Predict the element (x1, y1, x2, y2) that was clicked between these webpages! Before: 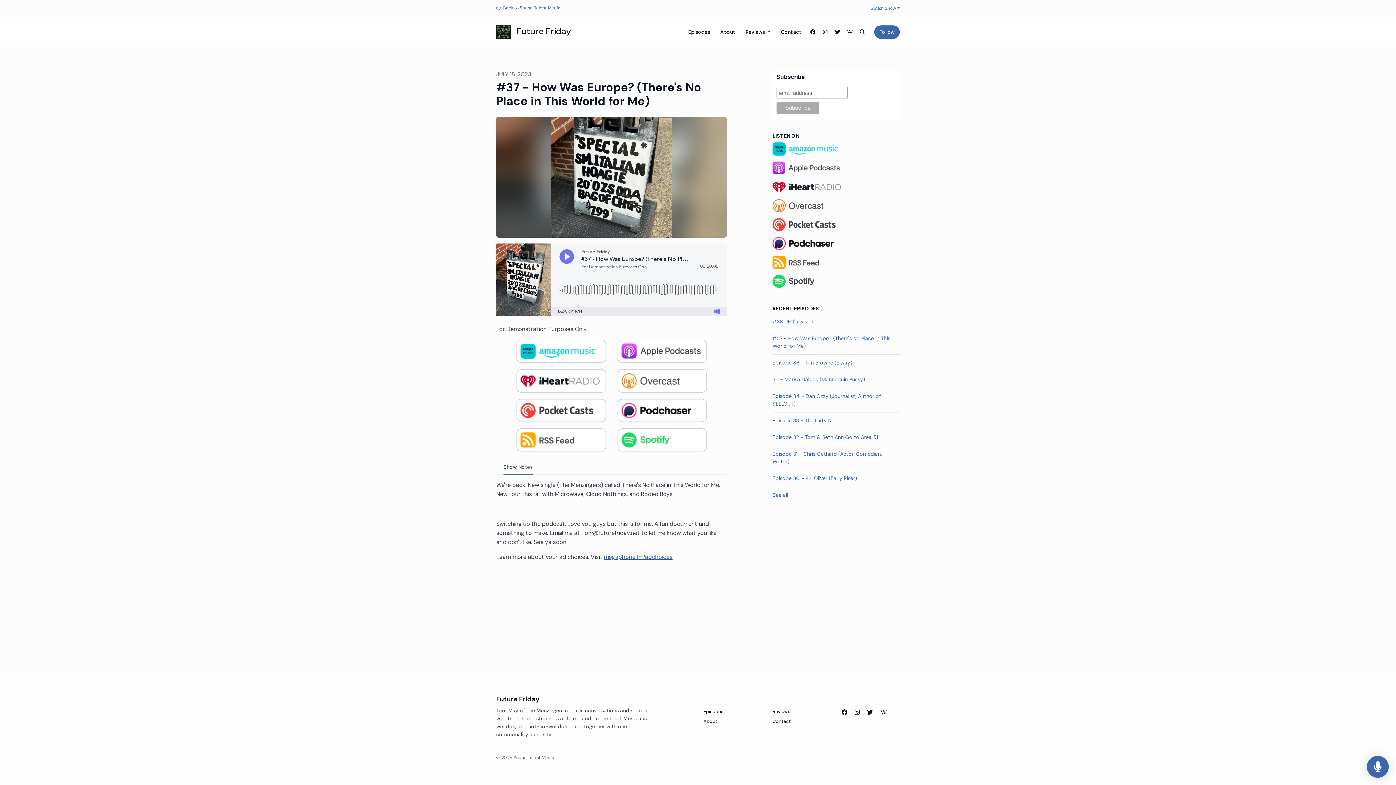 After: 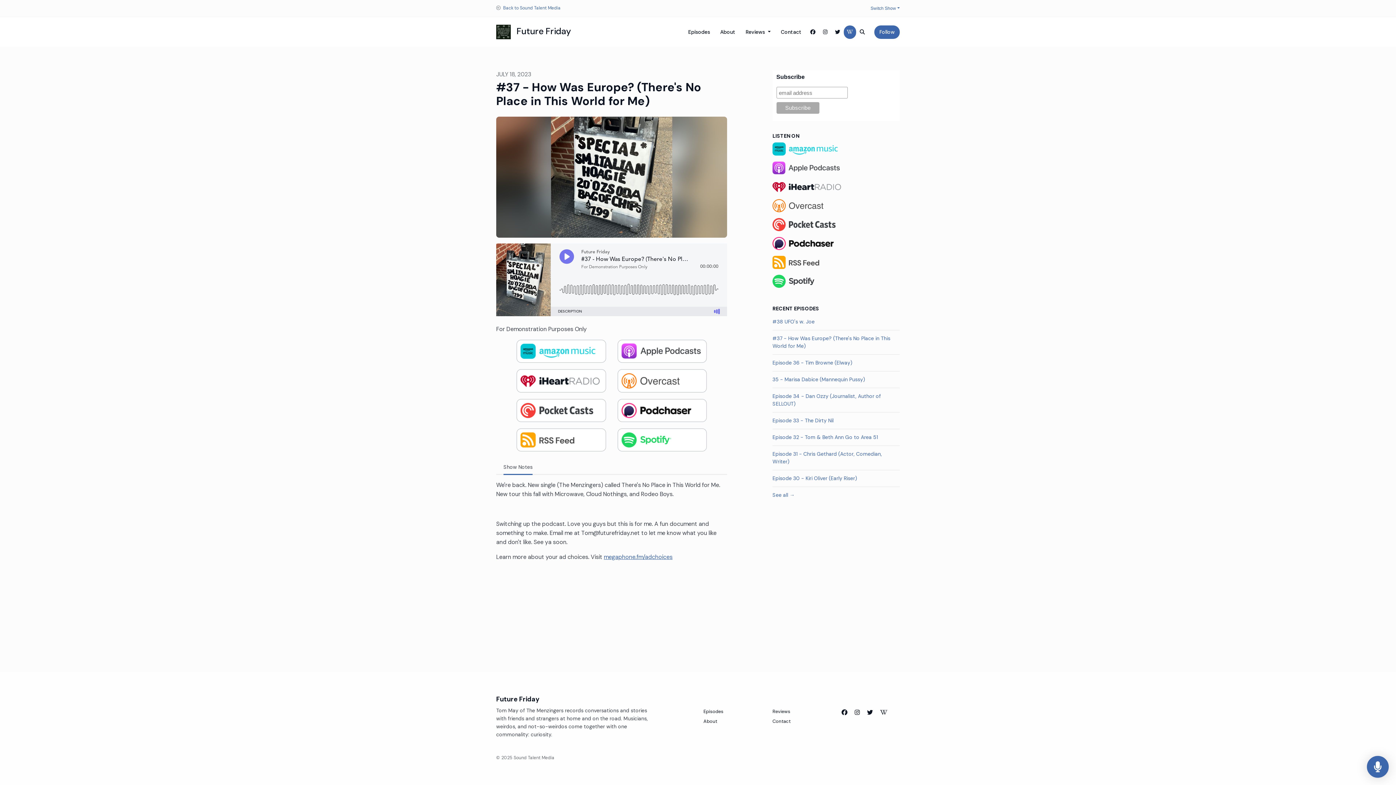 Action: label: Wikipedia link bbox: (844, 25, 856, 38)